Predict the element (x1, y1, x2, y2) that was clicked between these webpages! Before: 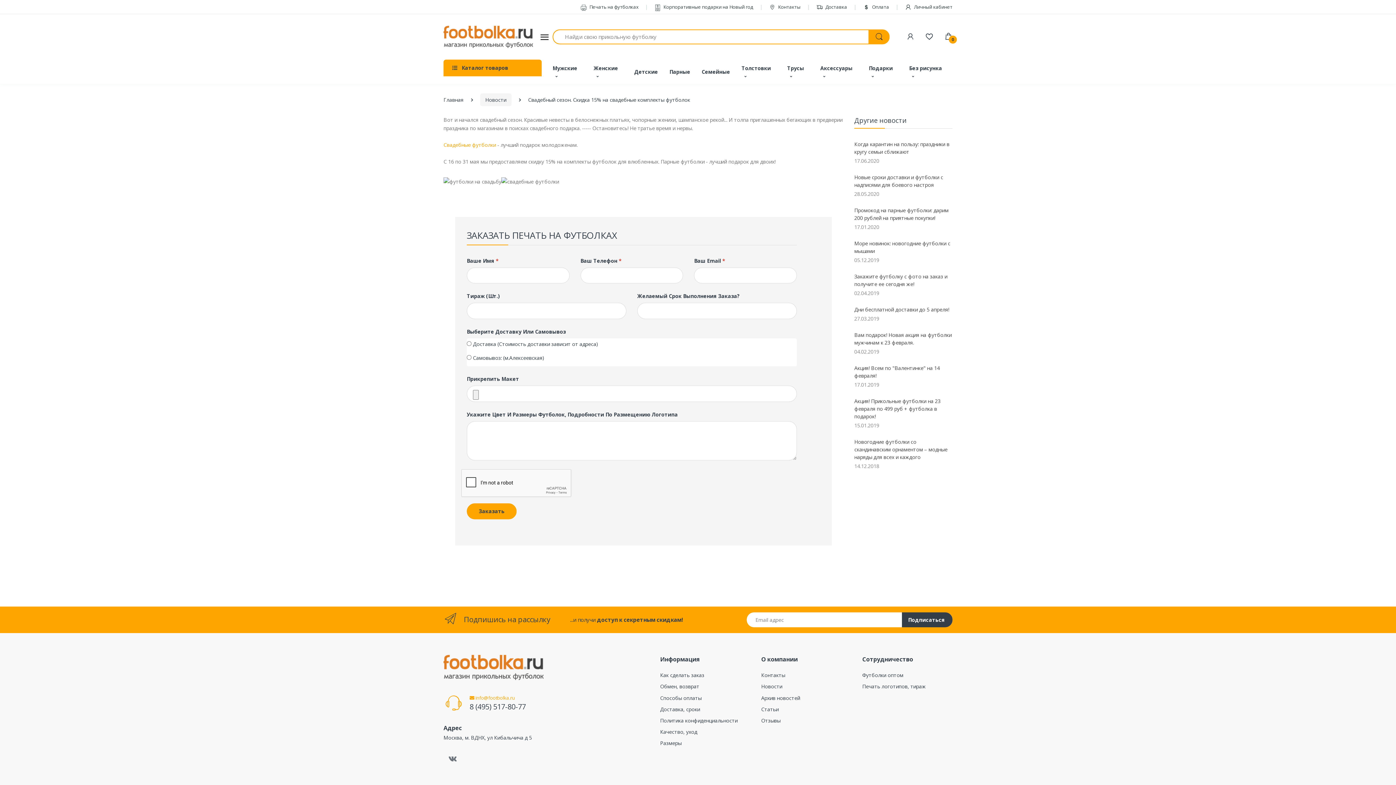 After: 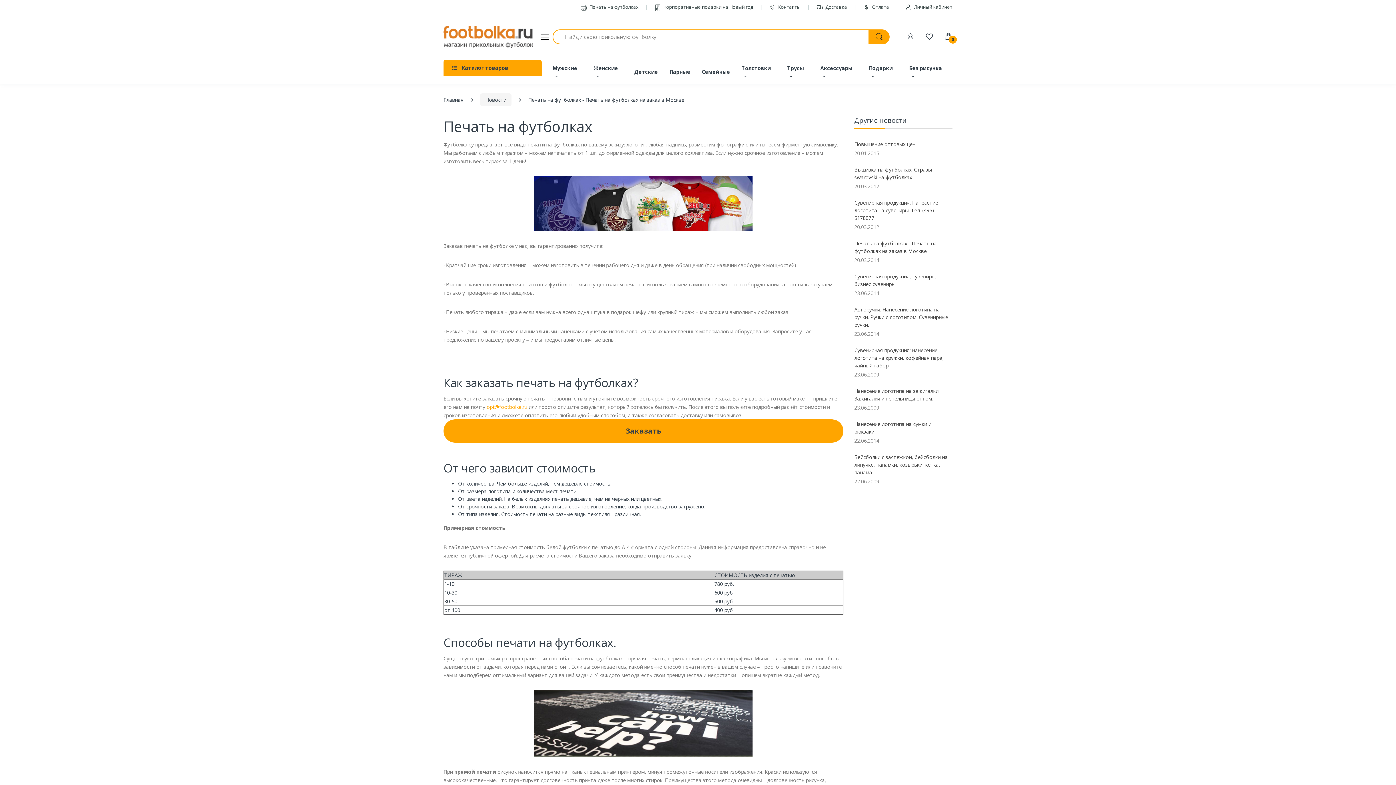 Action: label: Печать логотипов, тираж bbox: (862, 681, 952, 692)